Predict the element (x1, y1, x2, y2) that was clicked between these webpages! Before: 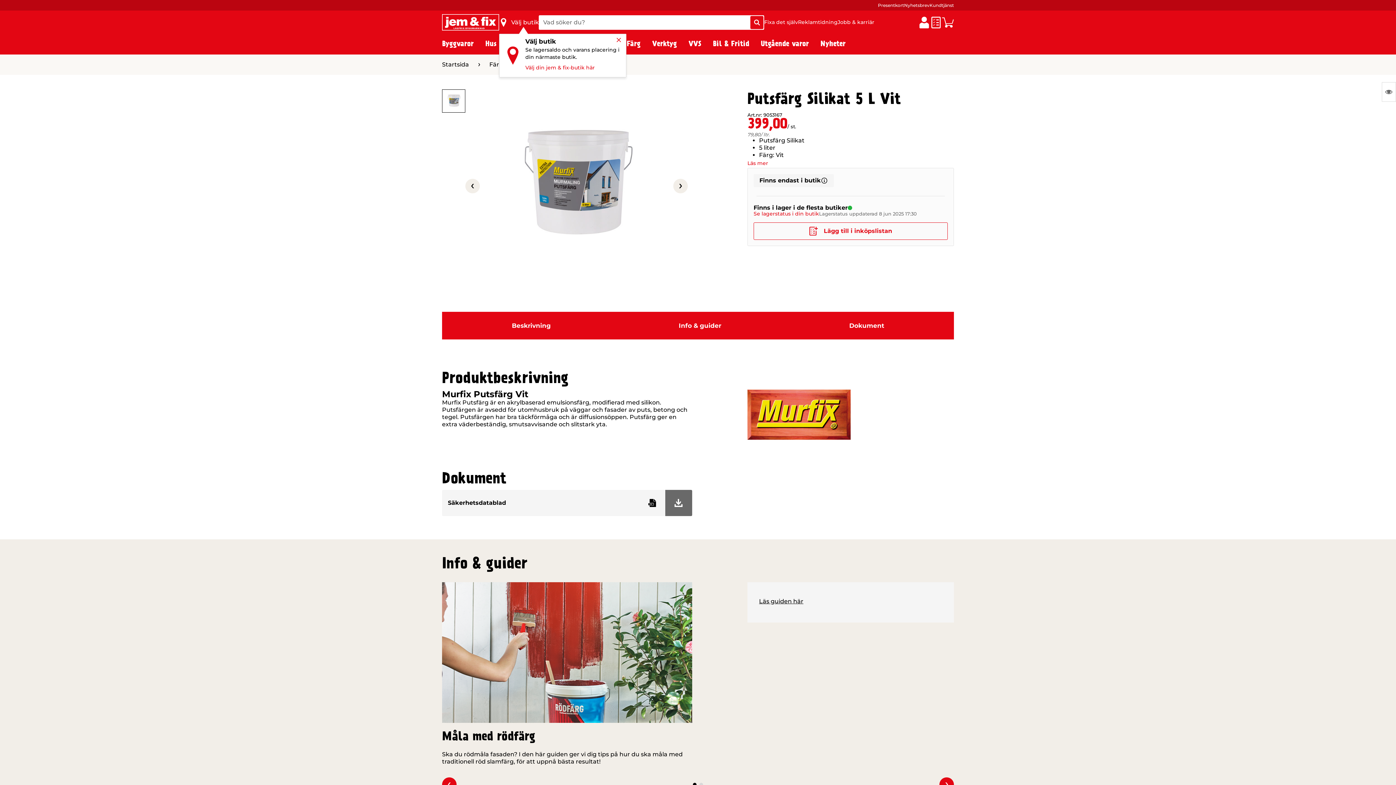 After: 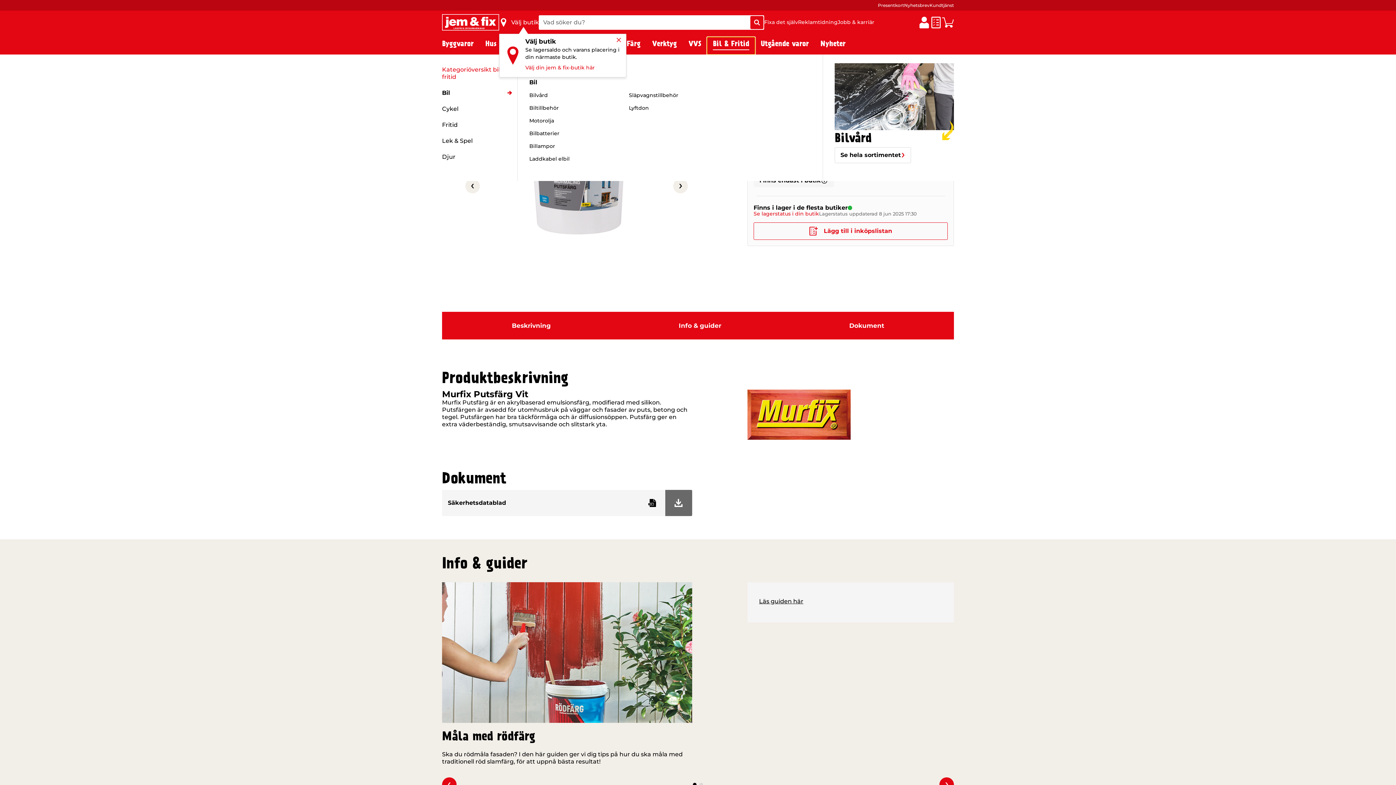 Action: label: Bil & Fritid bbox: (707, 37, 755, 54)